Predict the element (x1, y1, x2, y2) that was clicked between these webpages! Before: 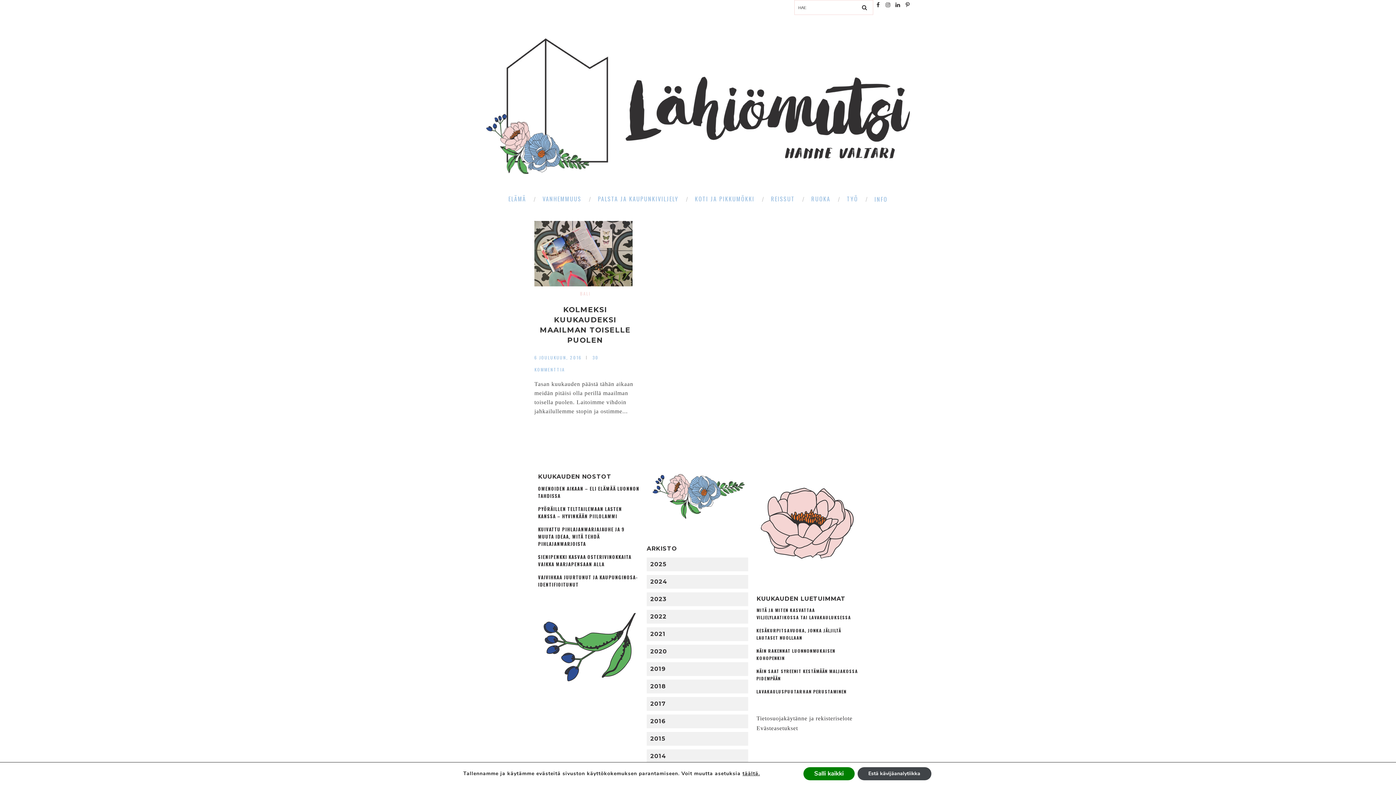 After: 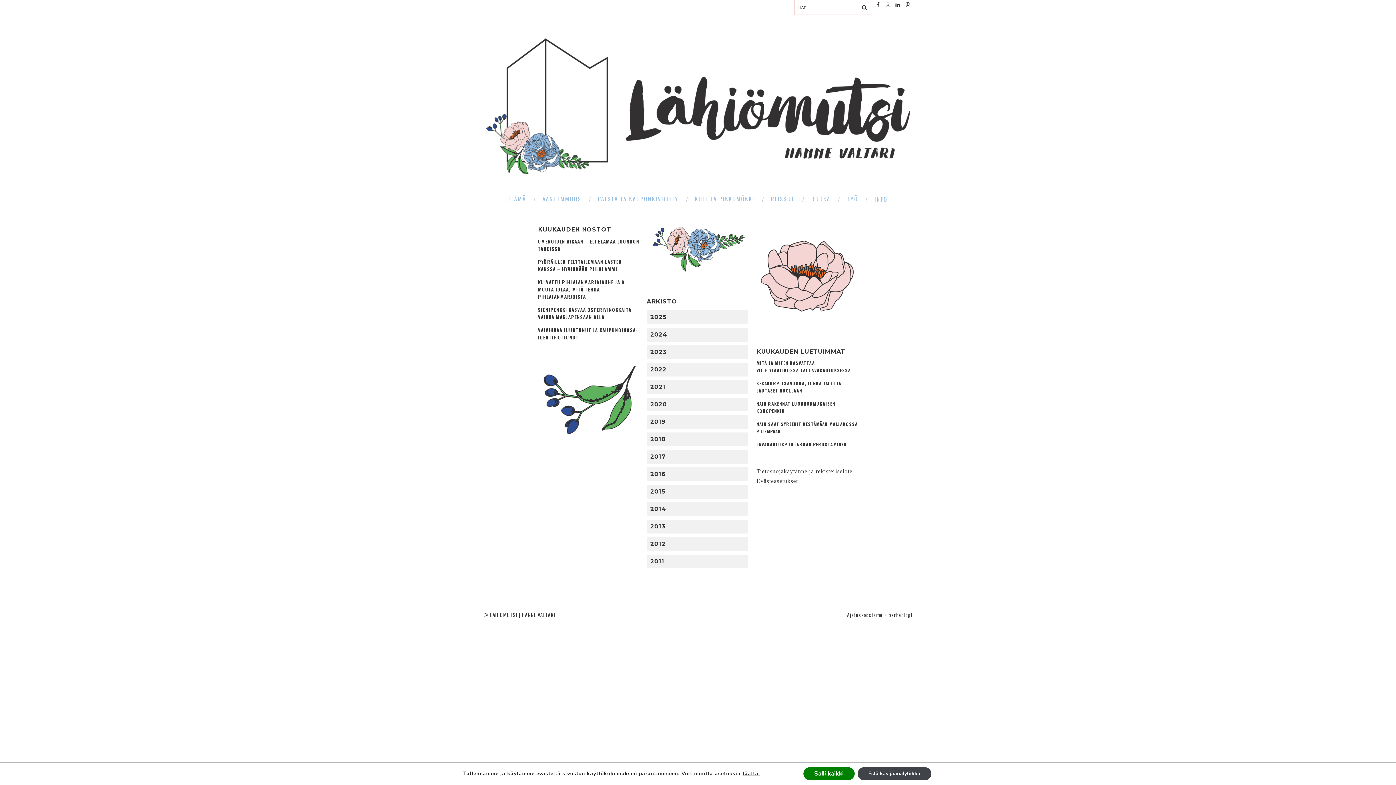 Action: bbox: (767, 187, 806, 210) label: REISSUT